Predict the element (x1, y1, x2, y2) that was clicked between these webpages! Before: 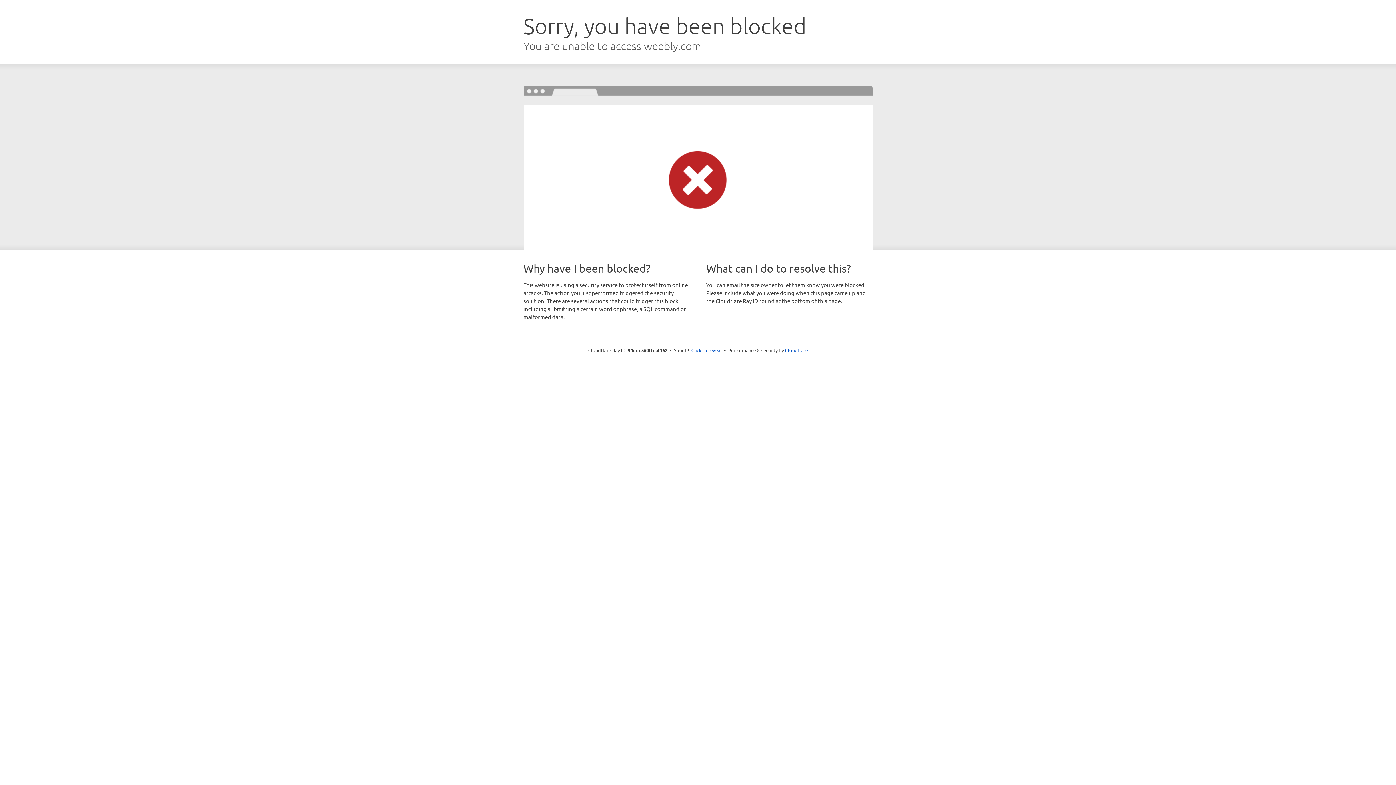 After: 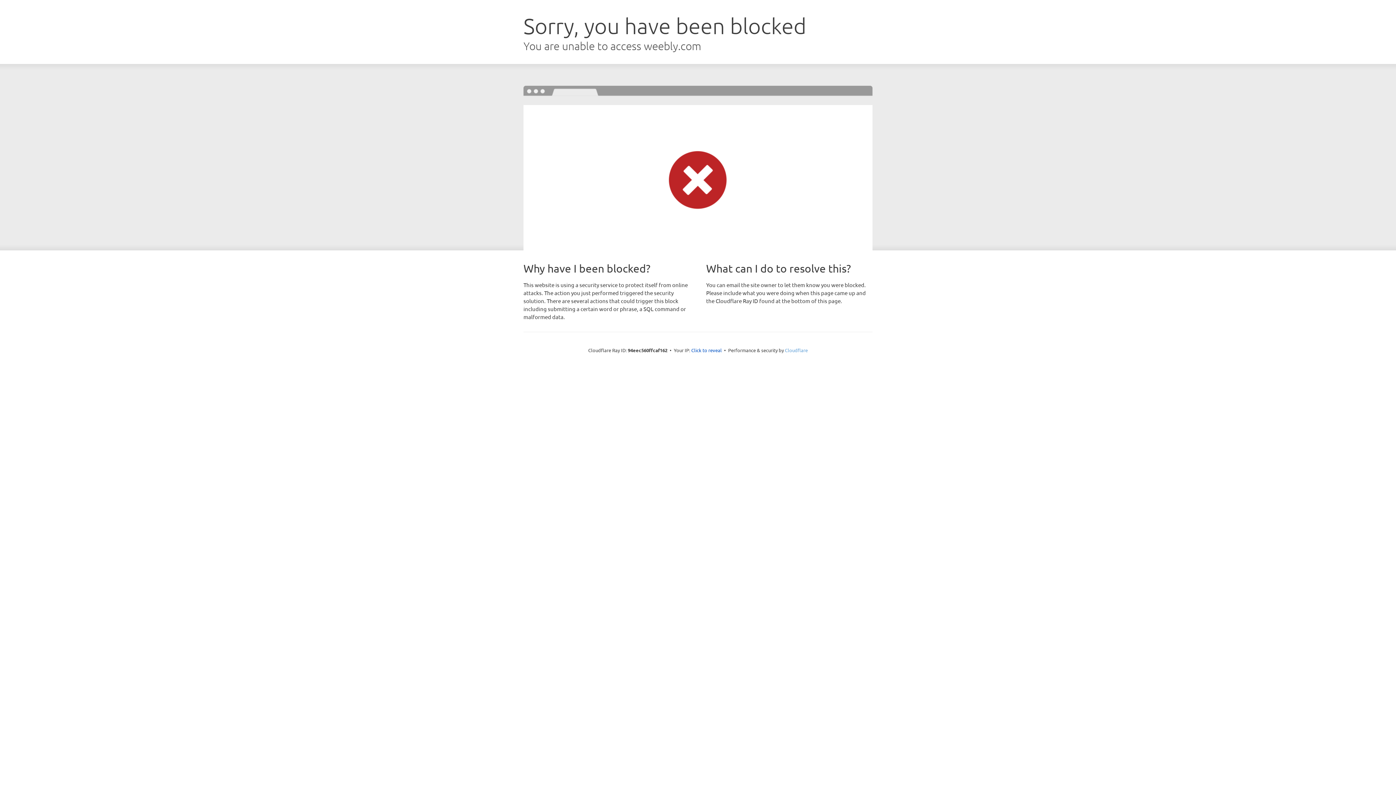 Action: bbox: (785, 347, 808, 353) label: Cloudflare